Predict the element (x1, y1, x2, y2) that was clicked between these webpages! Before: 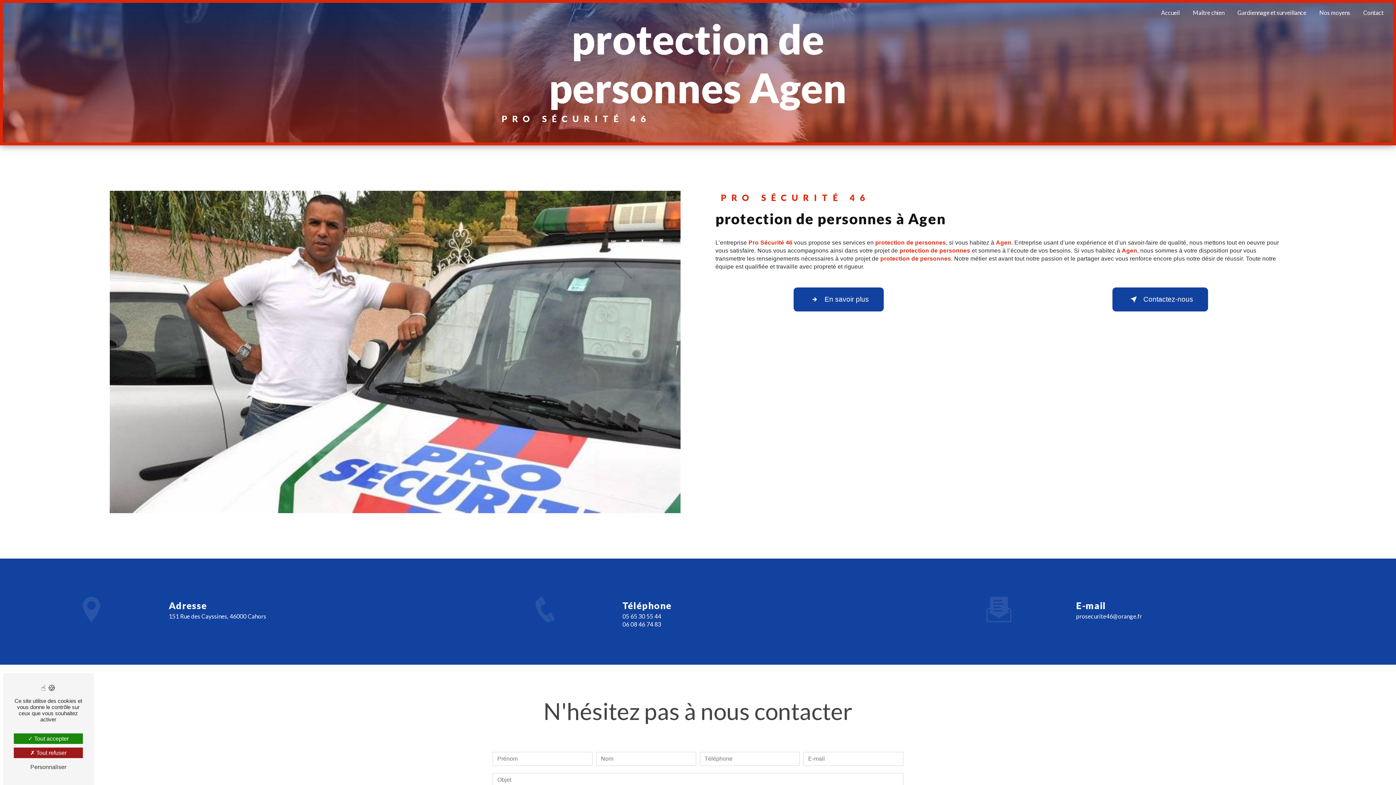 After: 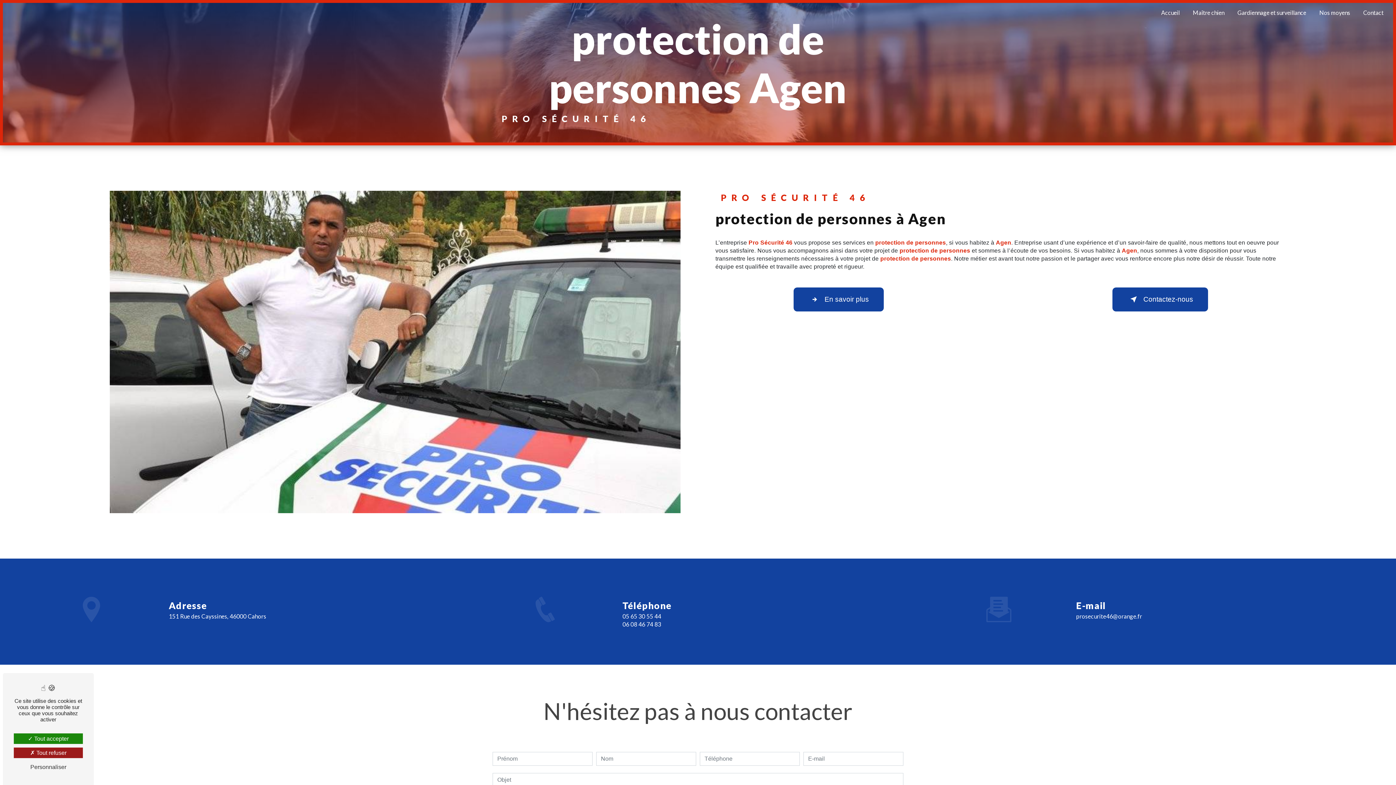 Action: label: 05 65 30 55 44 bbox: (622, 612, 661, 619)